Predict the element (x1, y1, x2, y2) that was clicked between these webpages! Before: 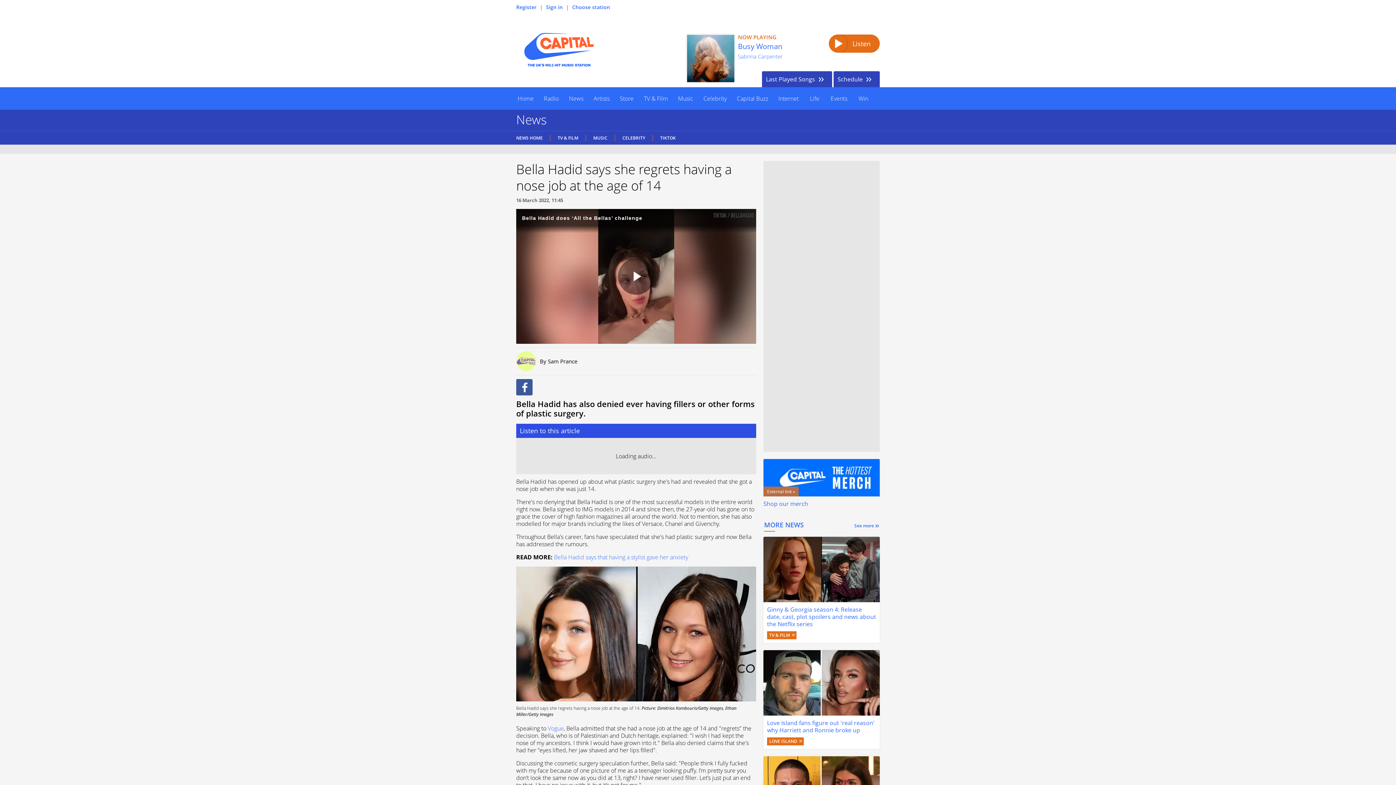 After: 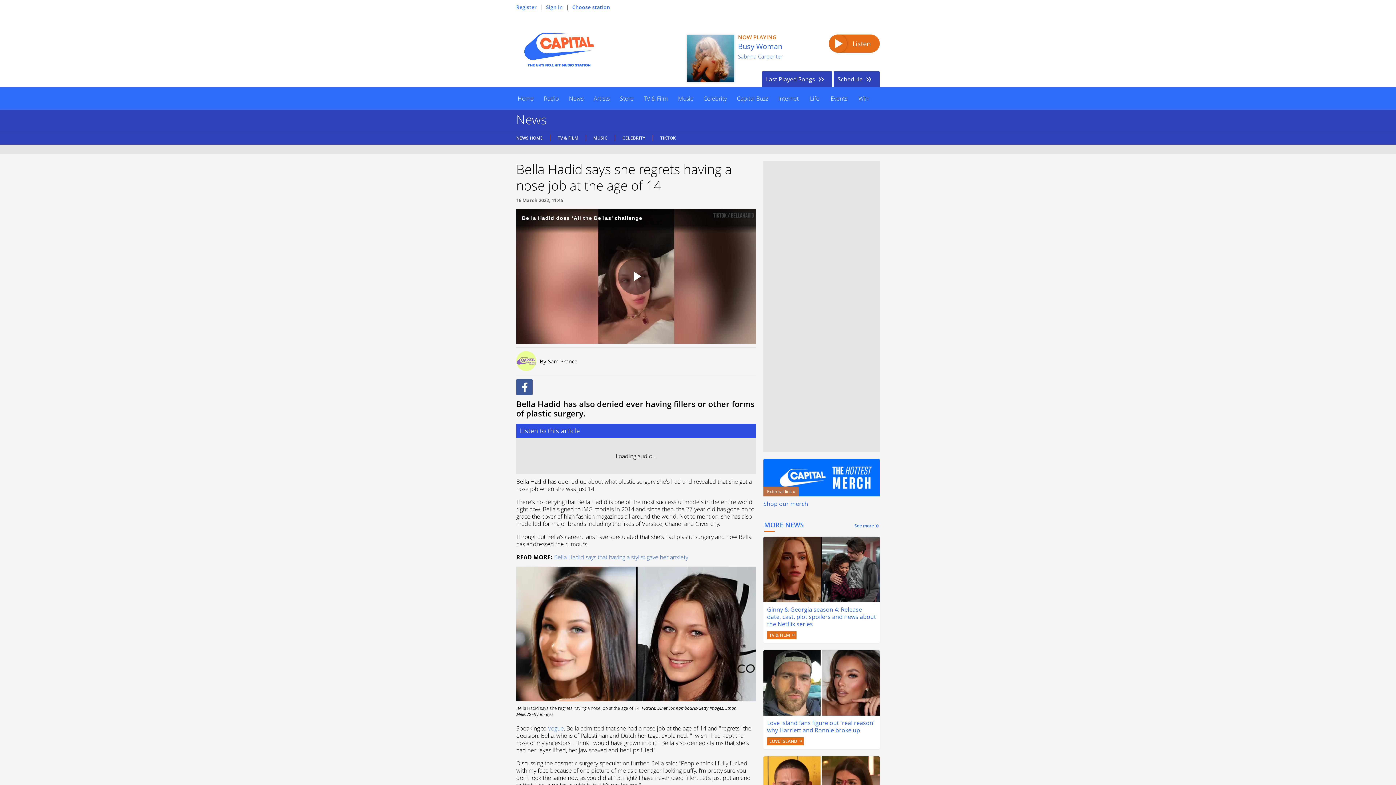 Action: bbox: (516, 382, 532, 390)